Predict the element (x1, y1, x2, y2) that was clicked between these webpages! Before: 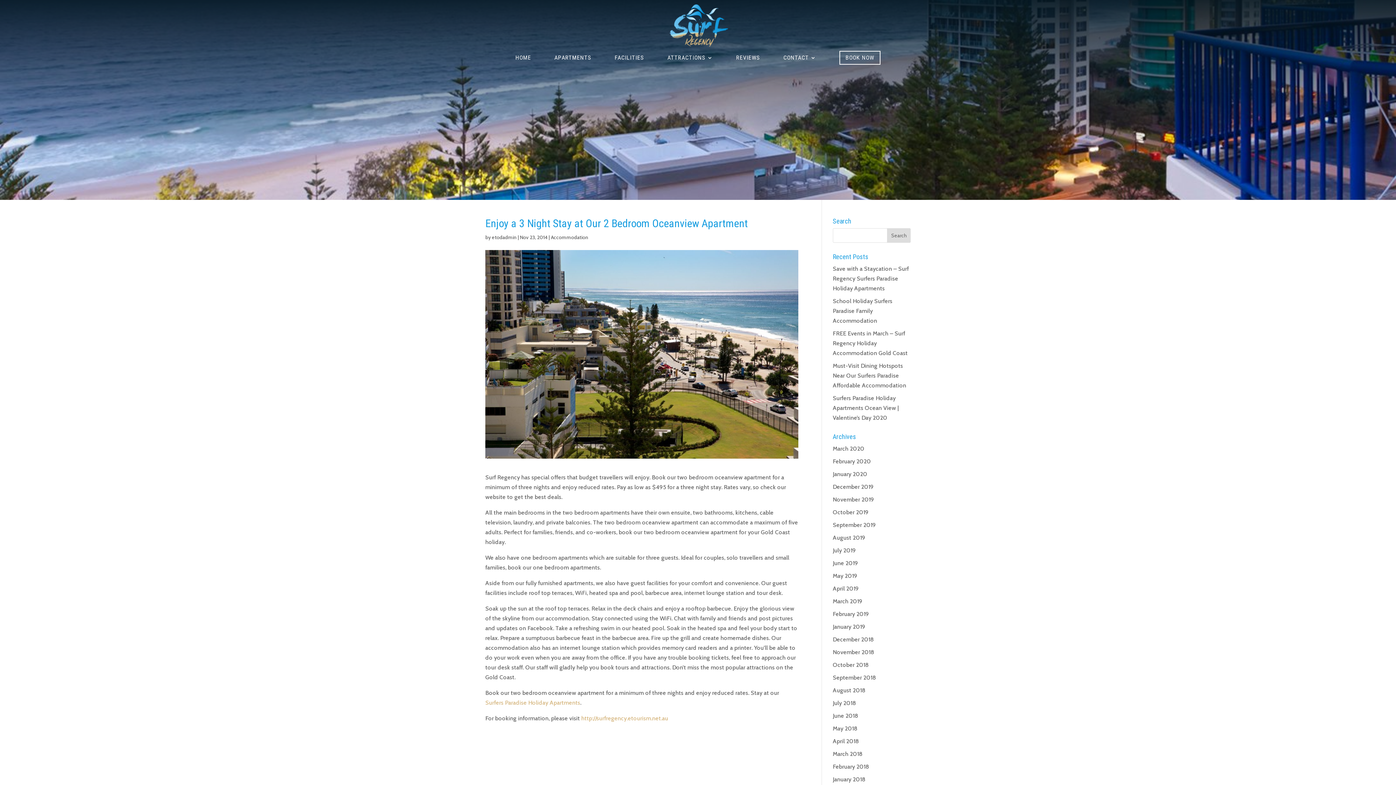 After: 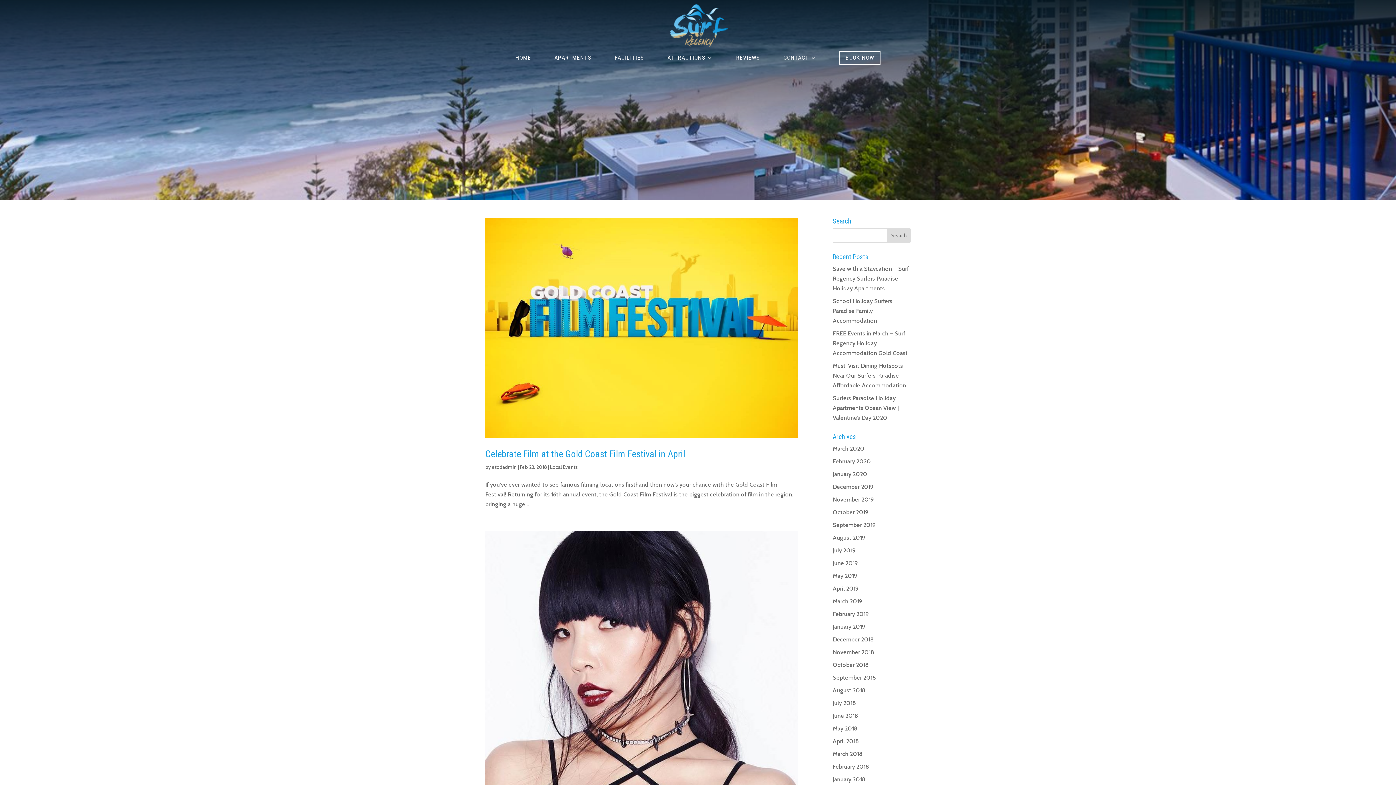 Action: bbox: (833, 763, 869, 770) label: February 2018